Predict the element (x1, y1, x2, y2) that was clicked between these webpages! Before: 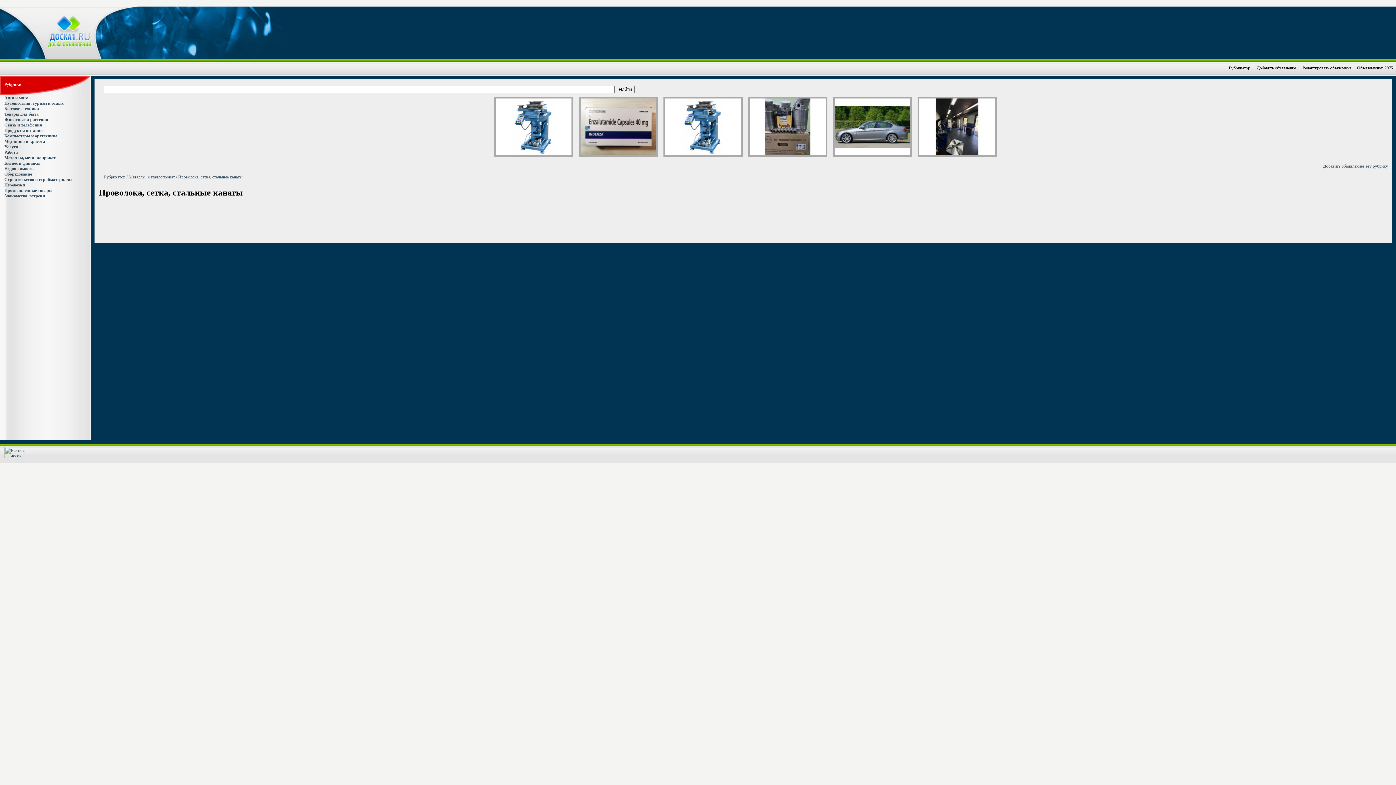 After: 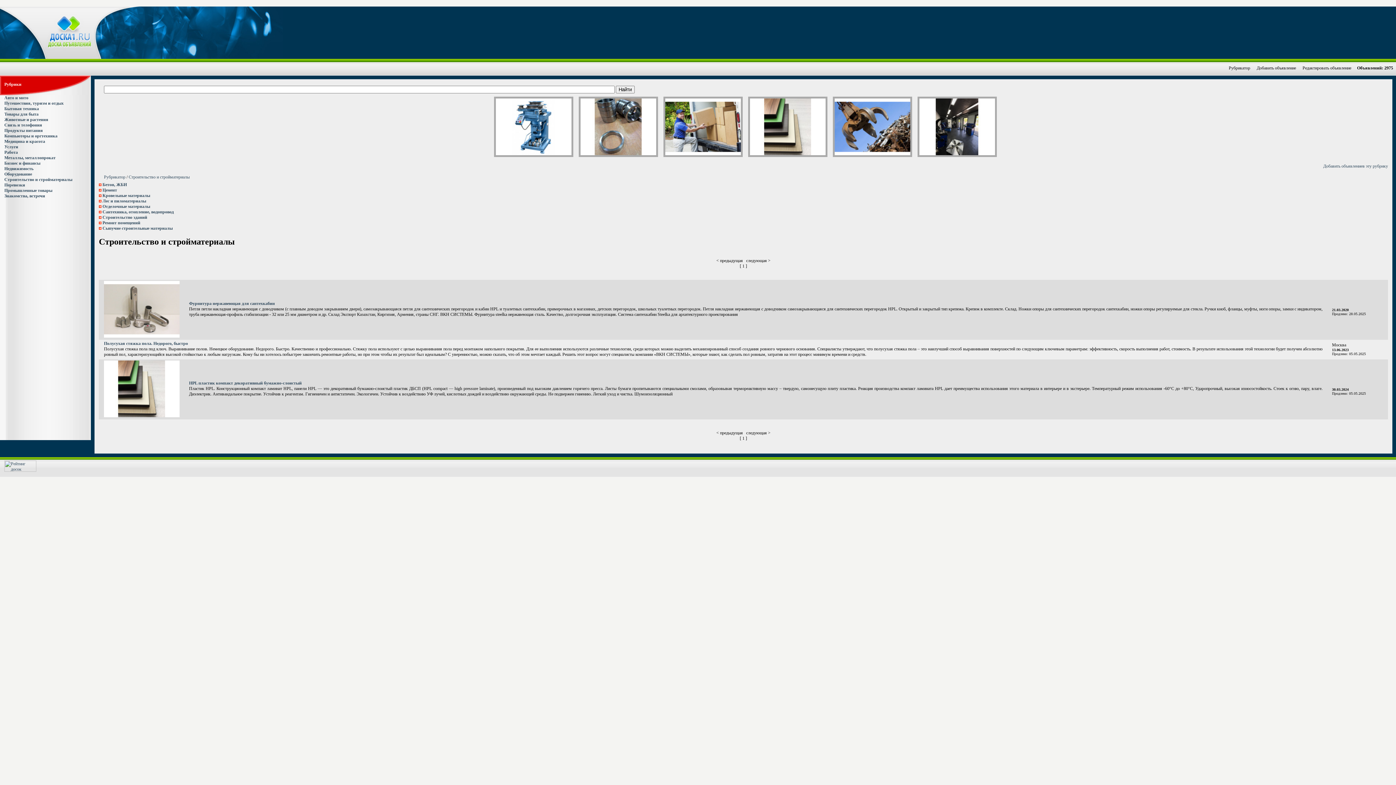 Action: label: Строительство и стройматериалы bbox: (4, 177, 72, 182)